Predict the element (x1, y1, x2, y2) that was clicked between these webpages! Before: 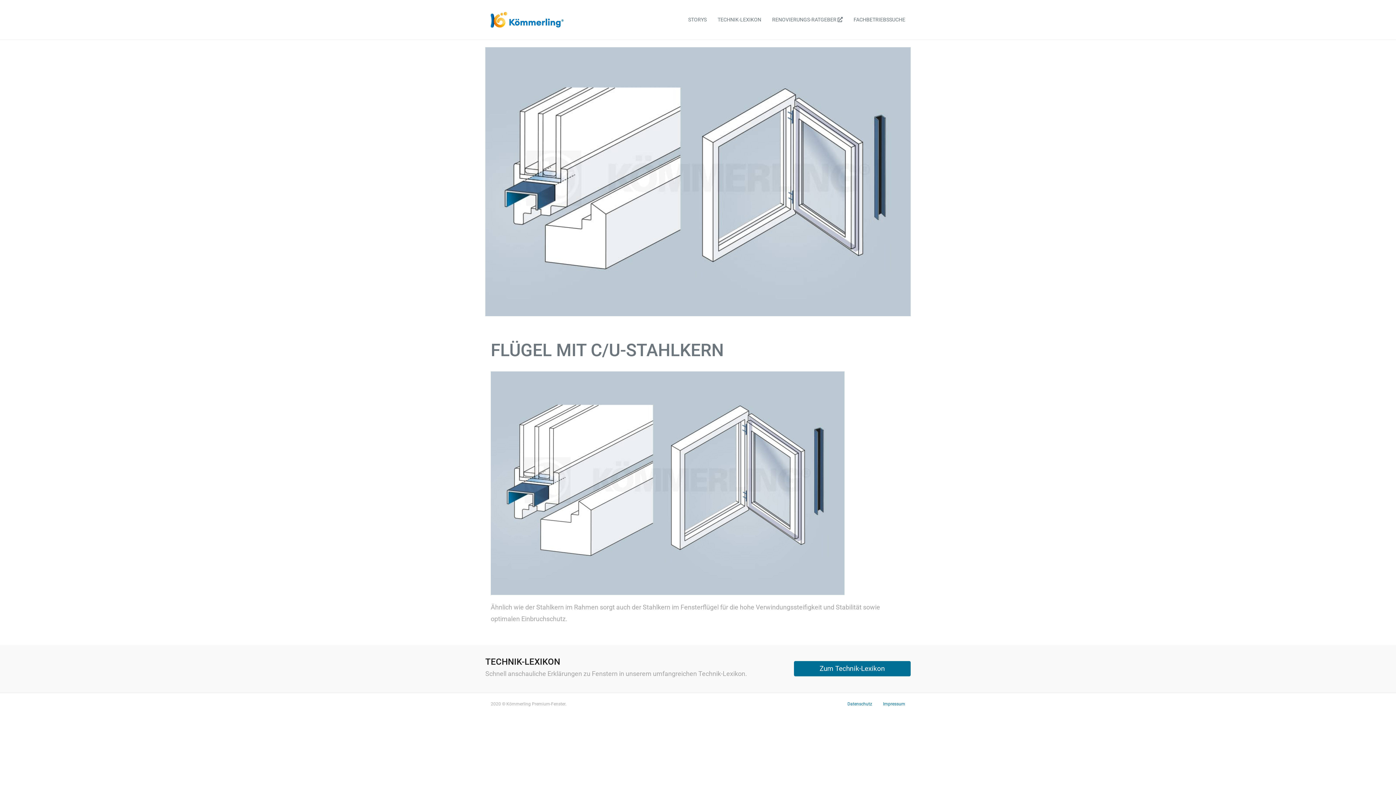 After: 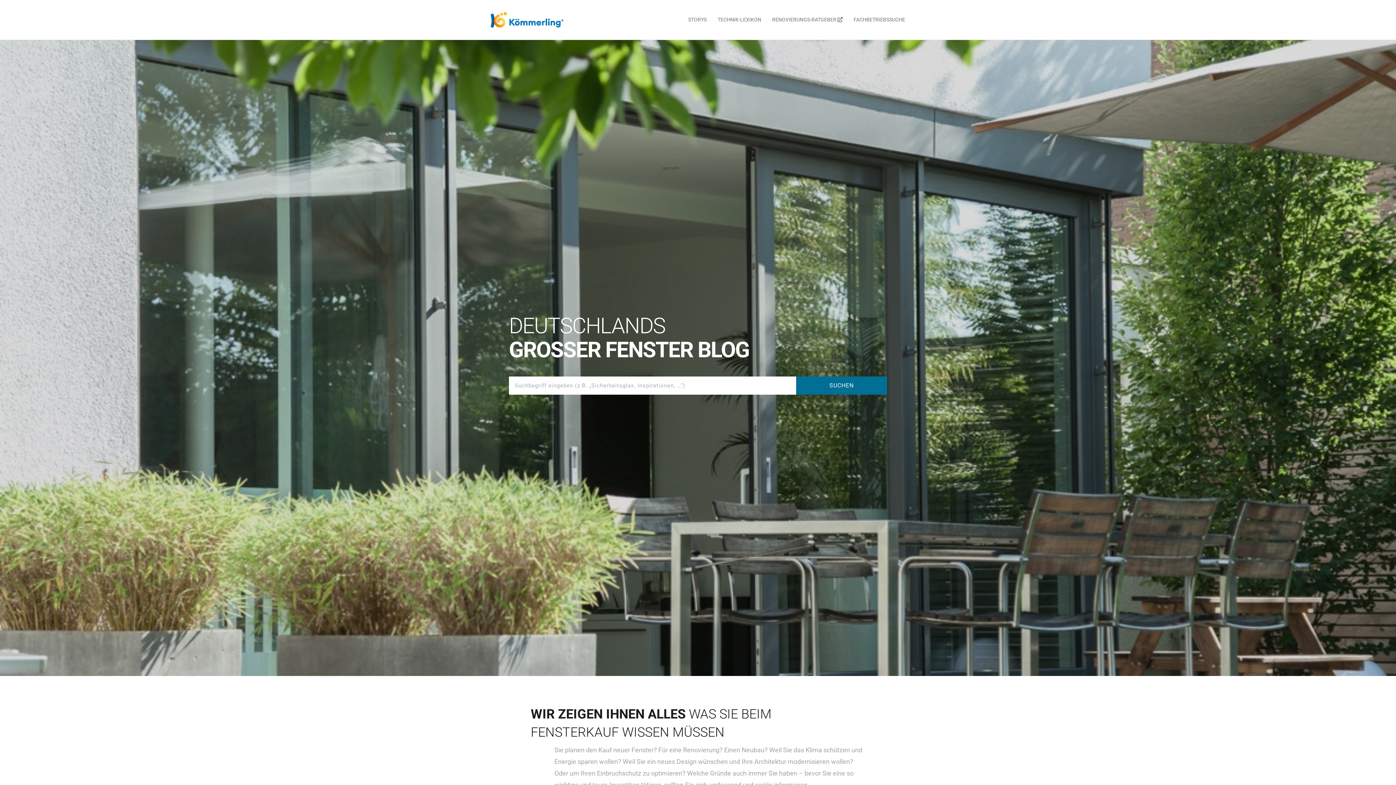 Action: bbox: (490, 15, 563, 23)